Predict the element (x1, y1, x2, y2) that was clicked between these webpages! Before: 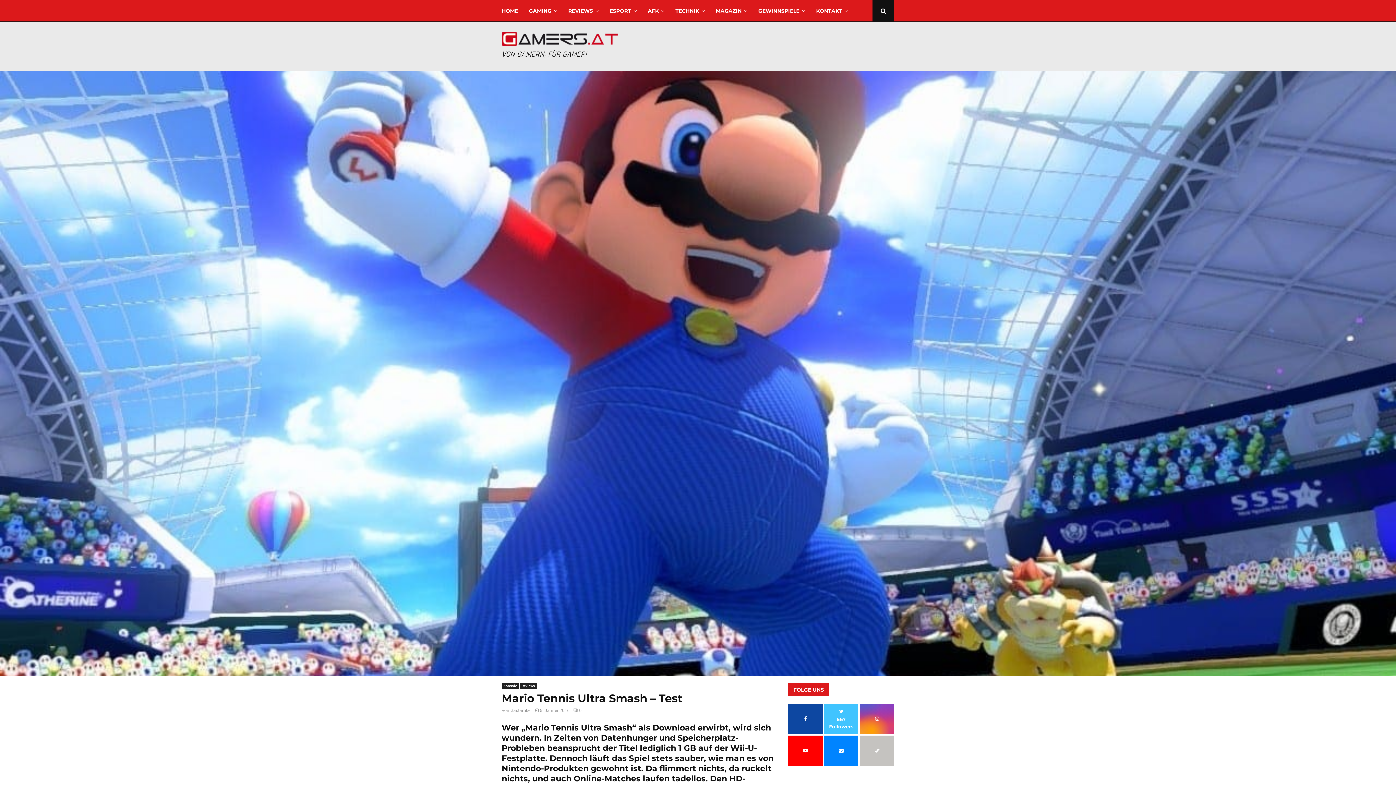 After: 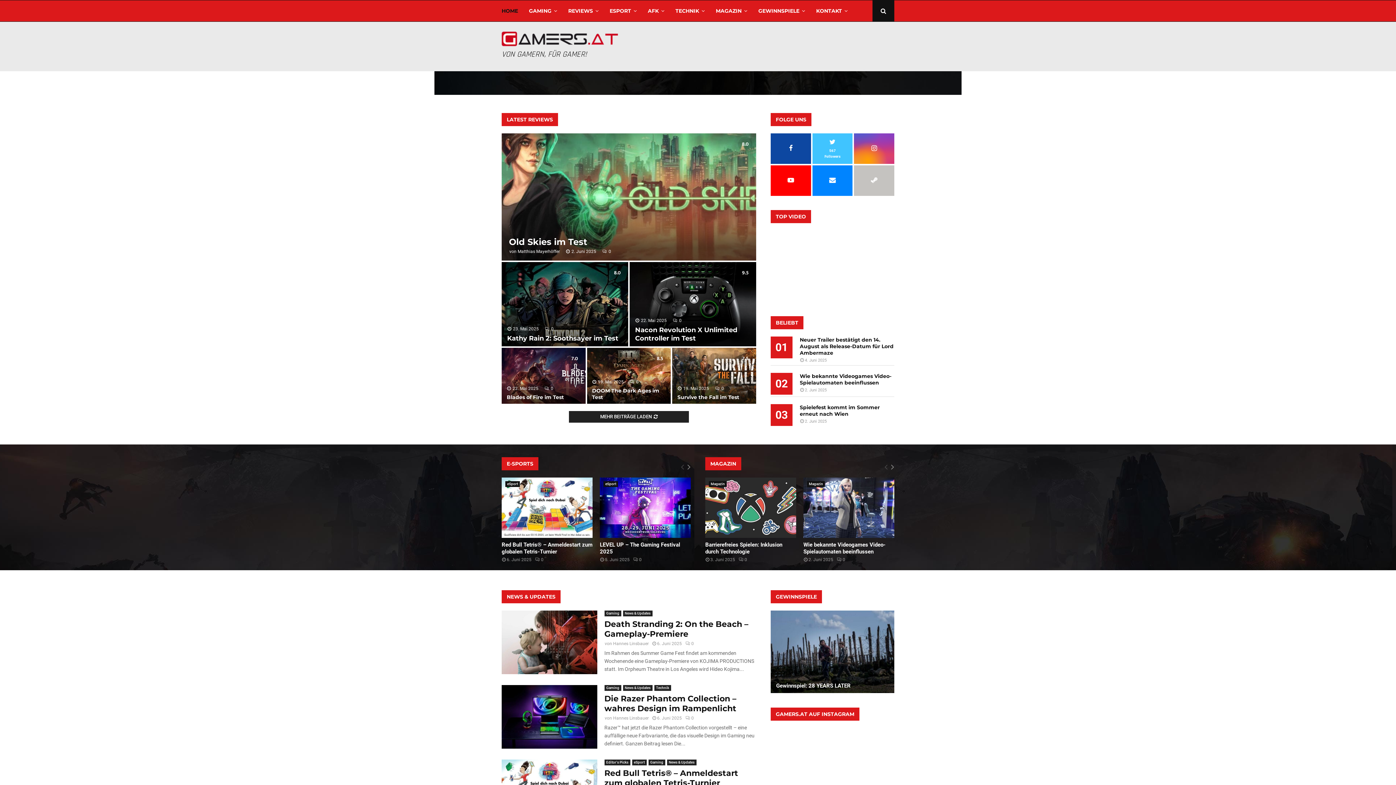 Action: bbox: (501, 0, 518, 21) label: HOME